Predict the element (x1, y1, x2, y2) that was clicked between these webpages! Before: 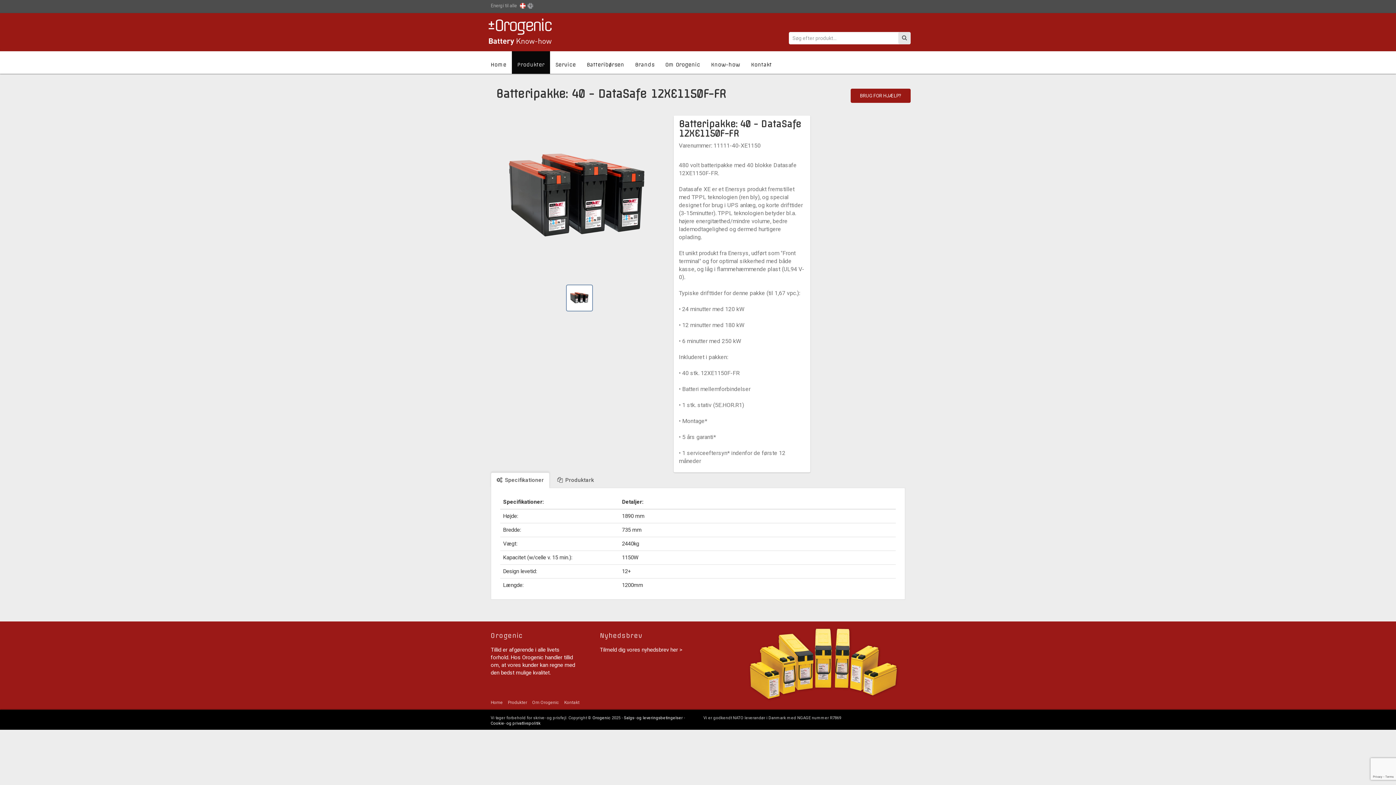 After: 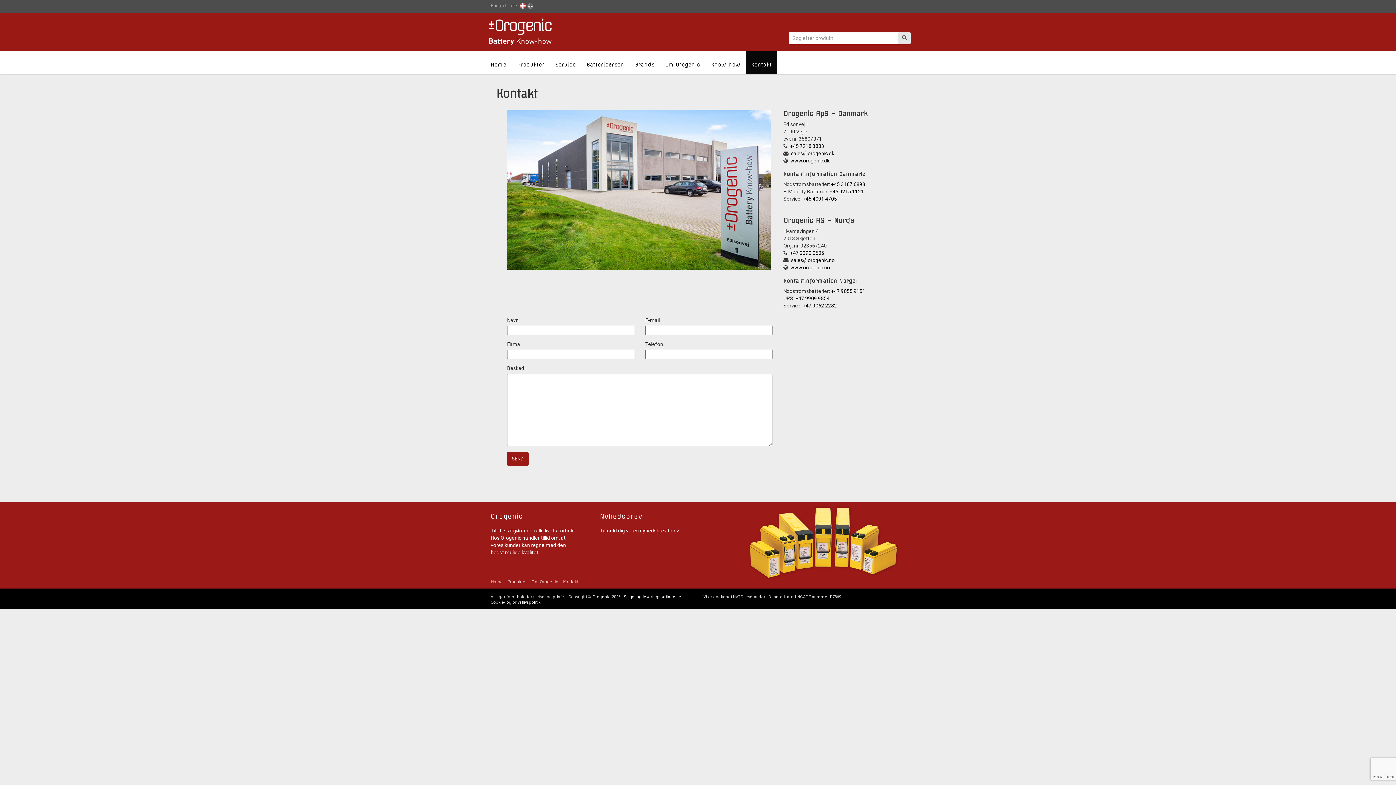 Action: label: Kontakt bbox: (564, 700, 579, 705)